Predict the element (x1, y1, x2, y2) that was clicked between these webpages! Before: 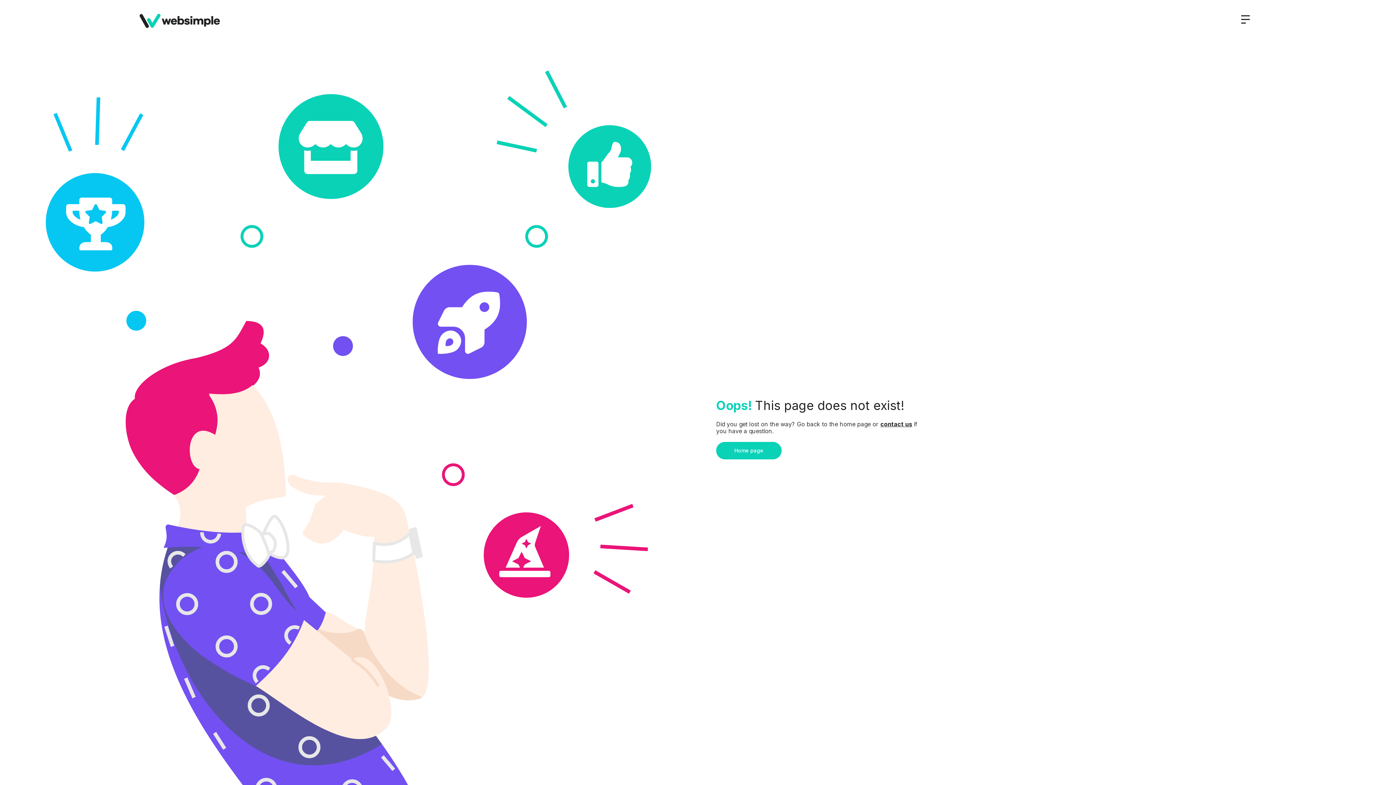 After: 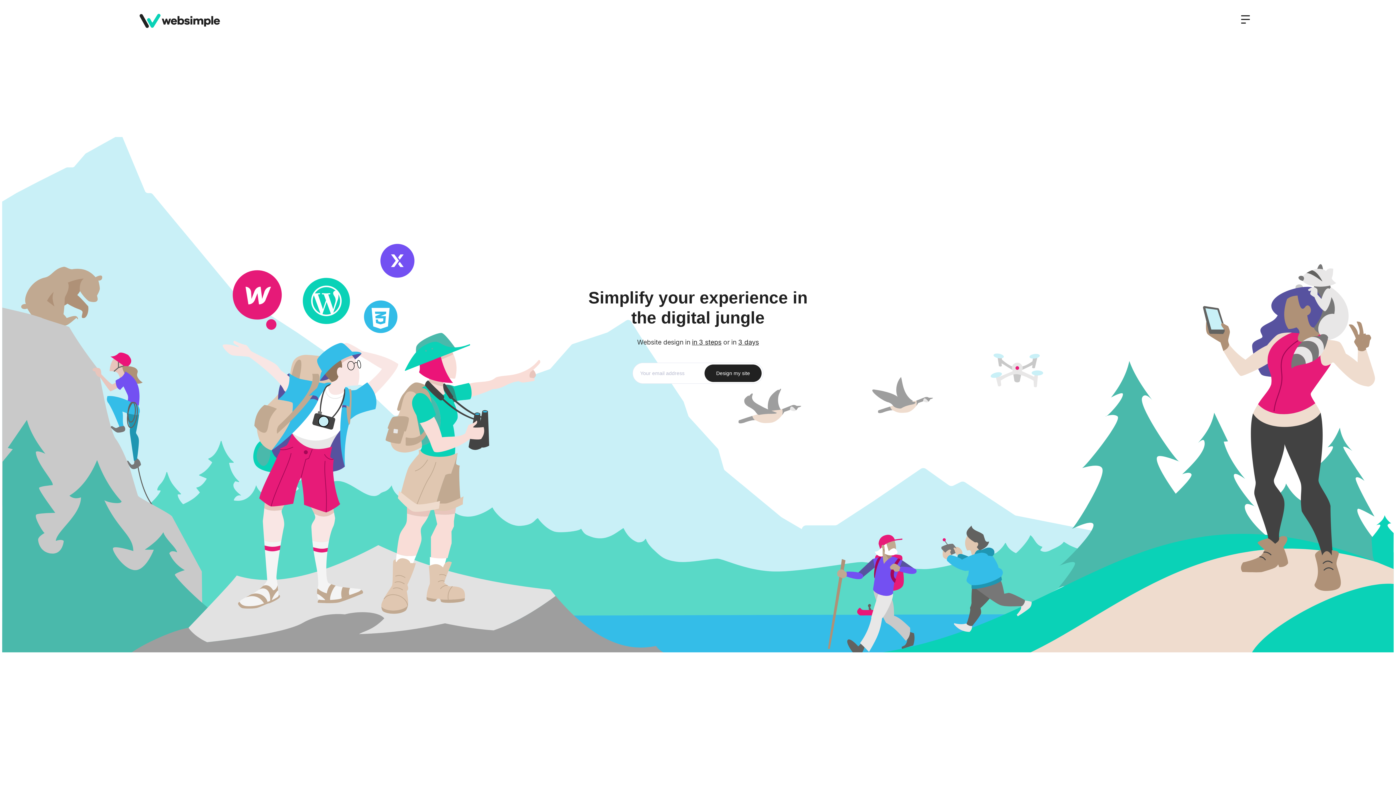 Action: label: Home page bbox: (716, 442, 781, 459)